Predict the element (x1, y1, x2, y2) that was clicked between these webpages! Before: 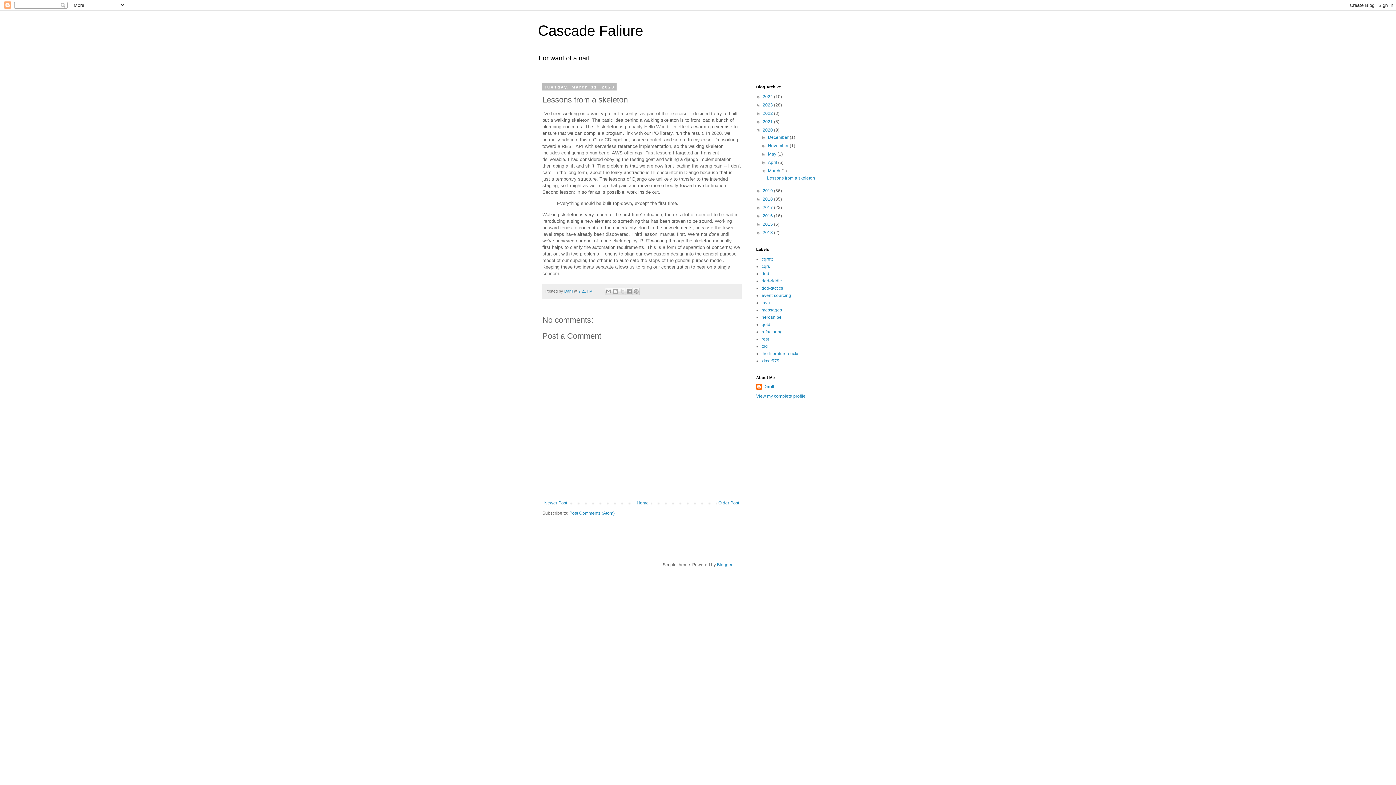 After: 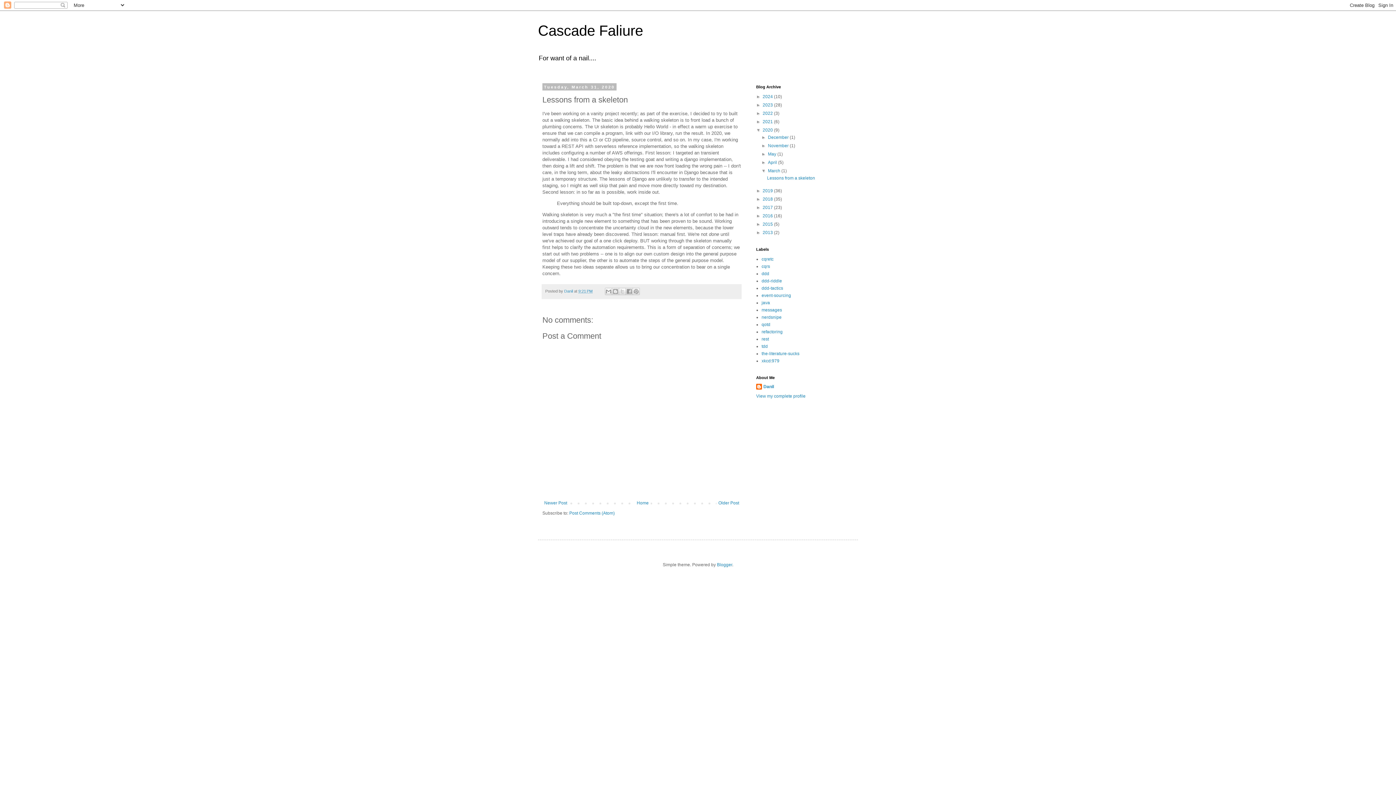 Action: bbox: (767, 175, 815, 180) label: Lessons from a skeleton